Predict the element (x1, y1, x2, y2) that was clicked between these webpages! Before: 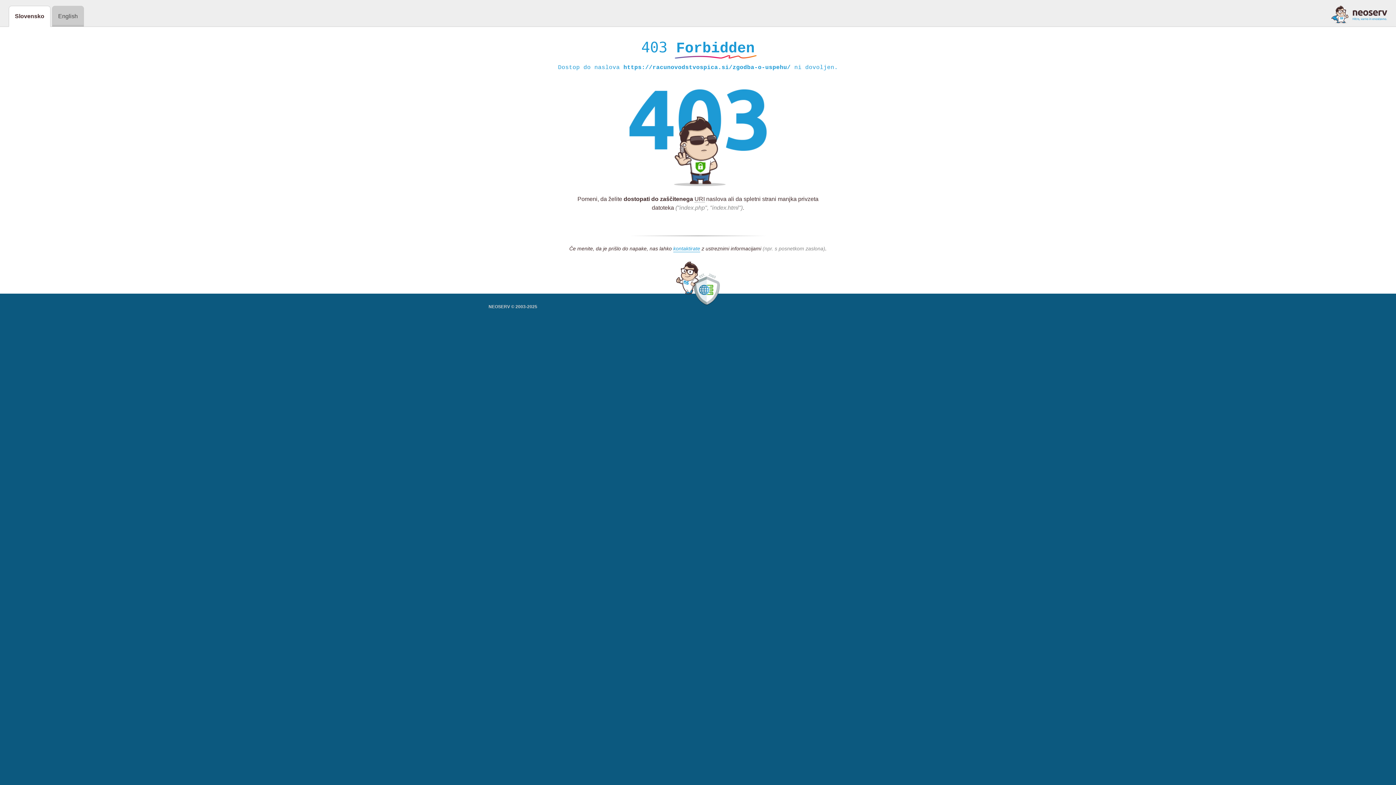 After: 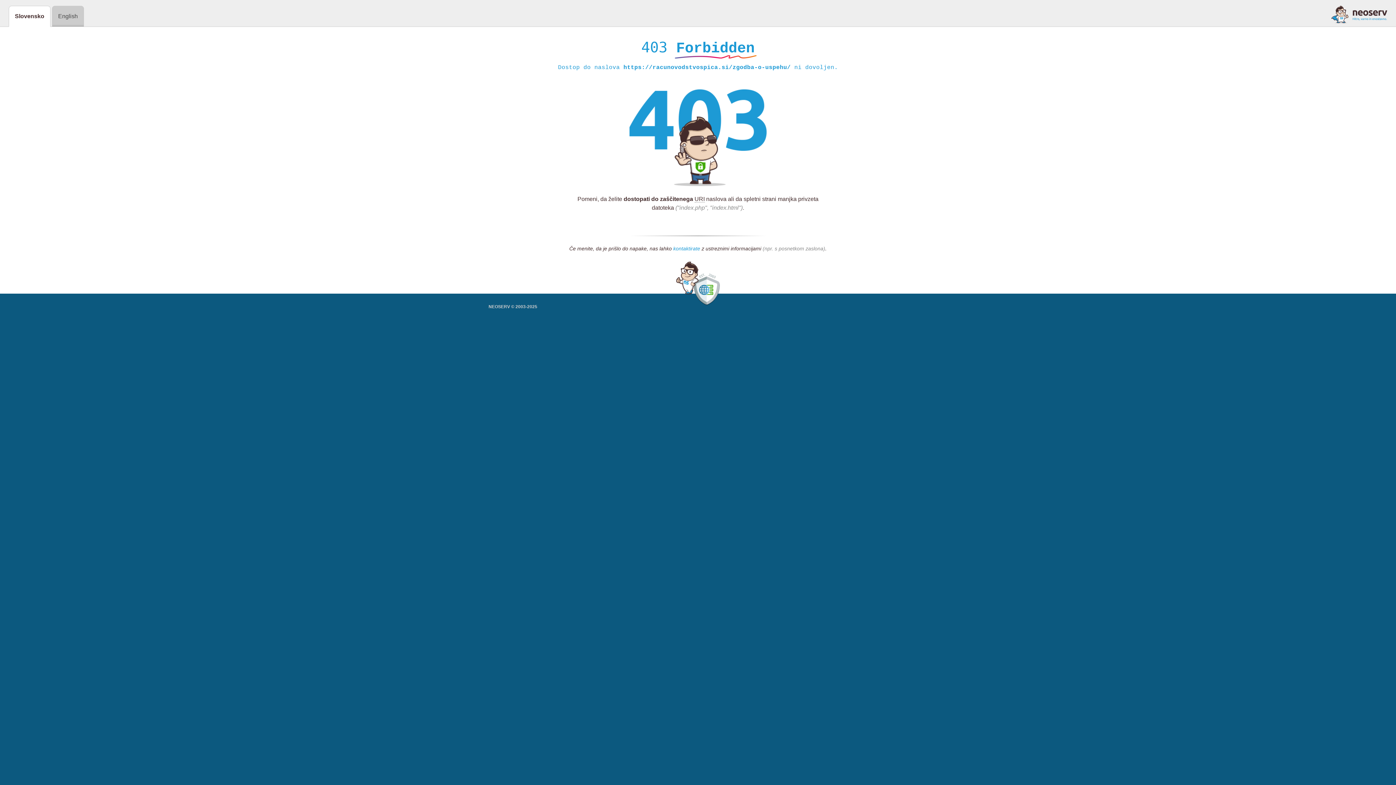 Action: label: kontaktirate bbox: (673, 245, 700, 252)